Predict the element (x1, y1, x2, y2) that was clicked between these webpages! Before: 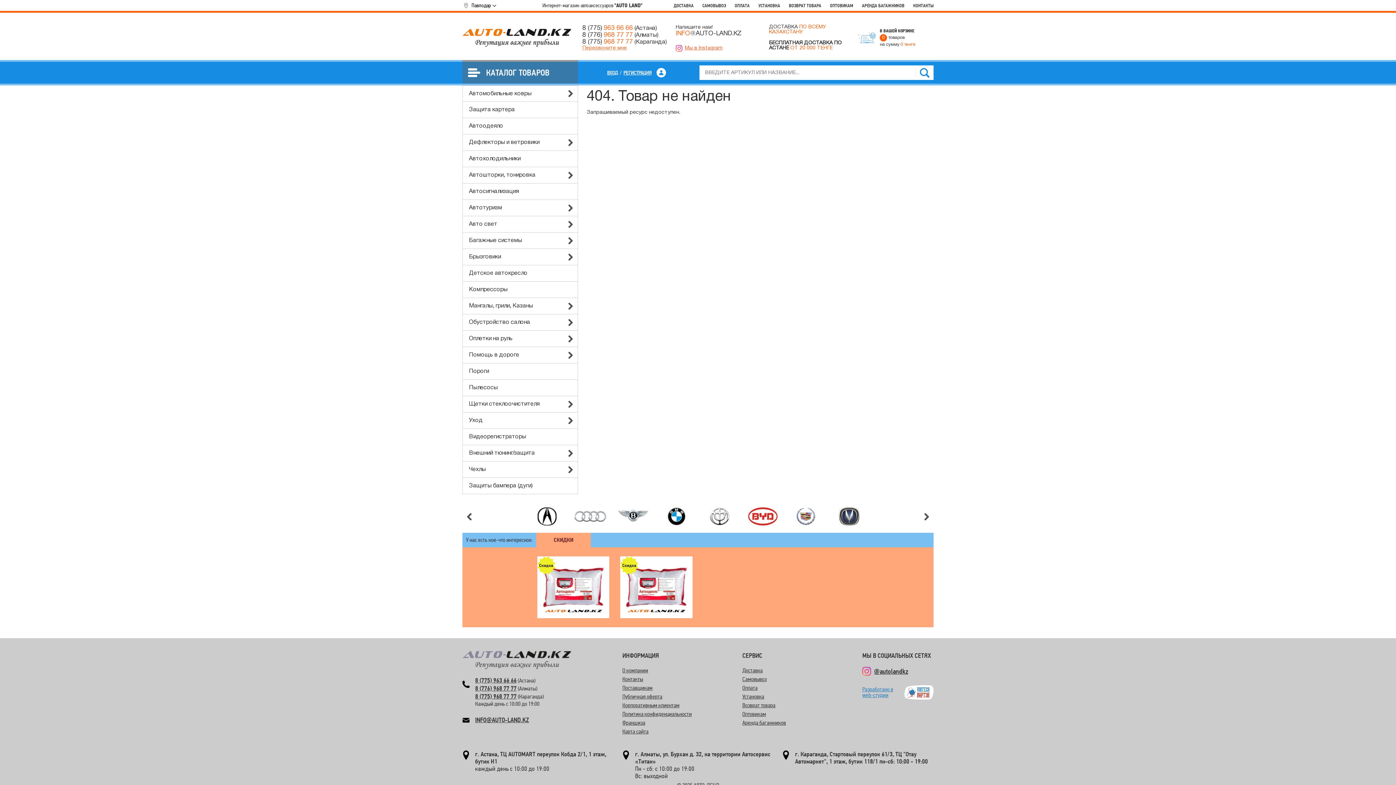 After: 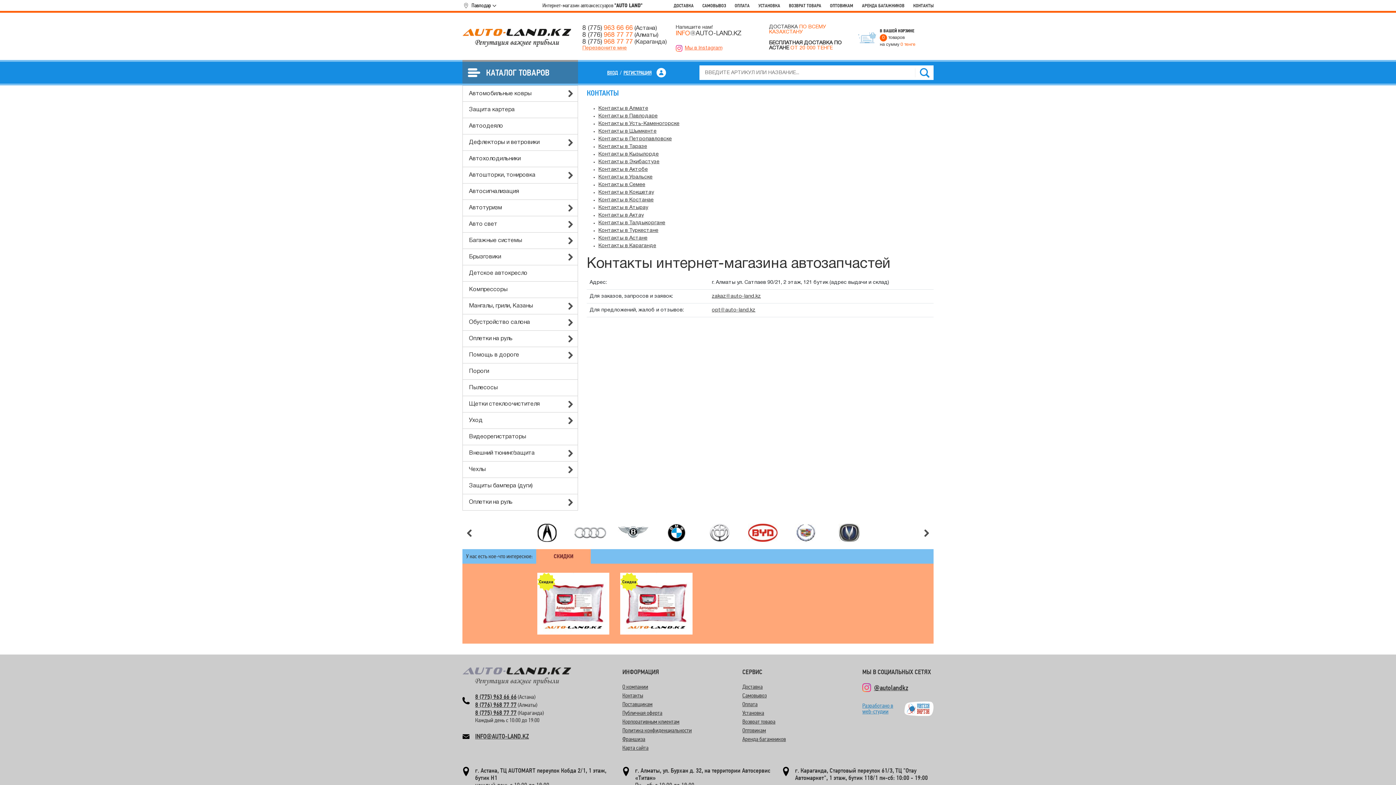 Action: label: КОНТАКТЫ bbox: (913, 3, 933, 7)